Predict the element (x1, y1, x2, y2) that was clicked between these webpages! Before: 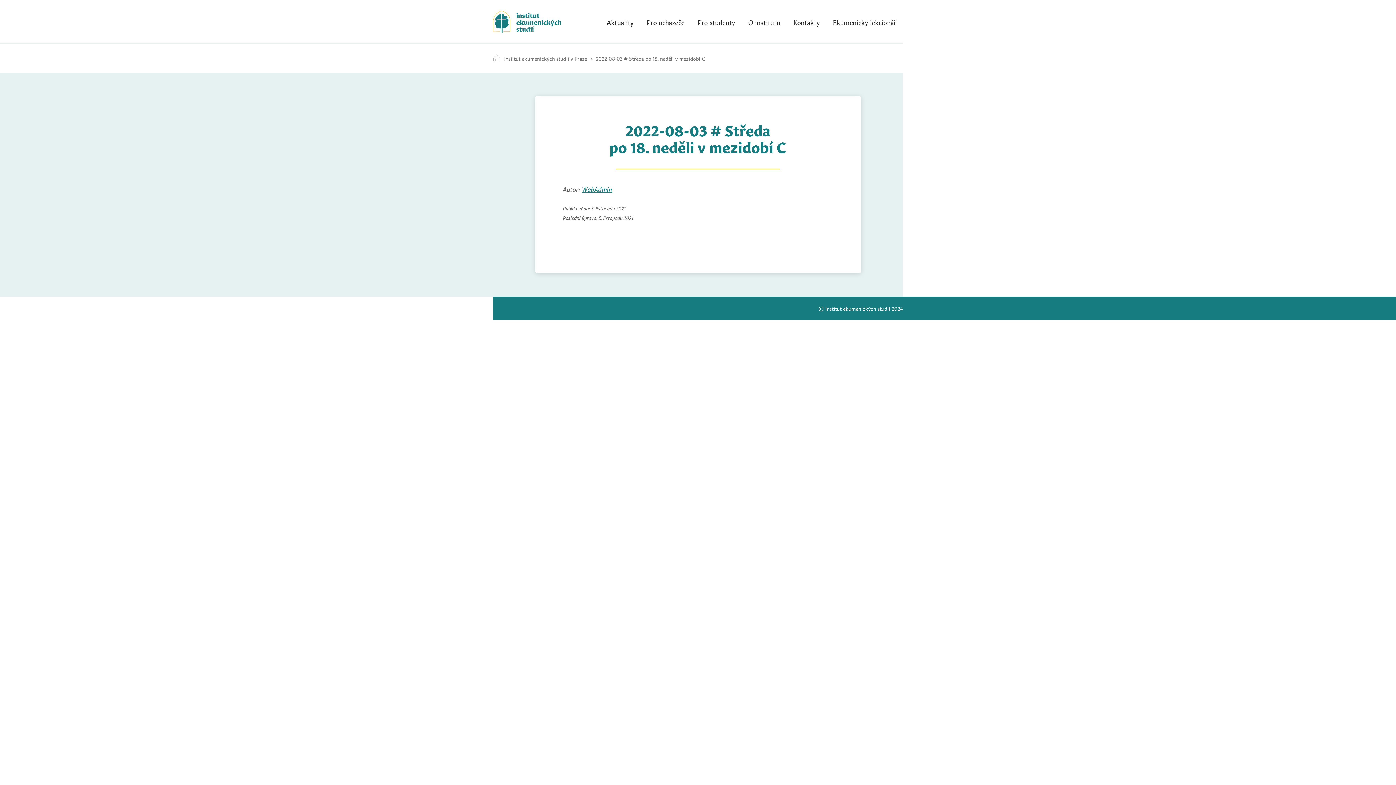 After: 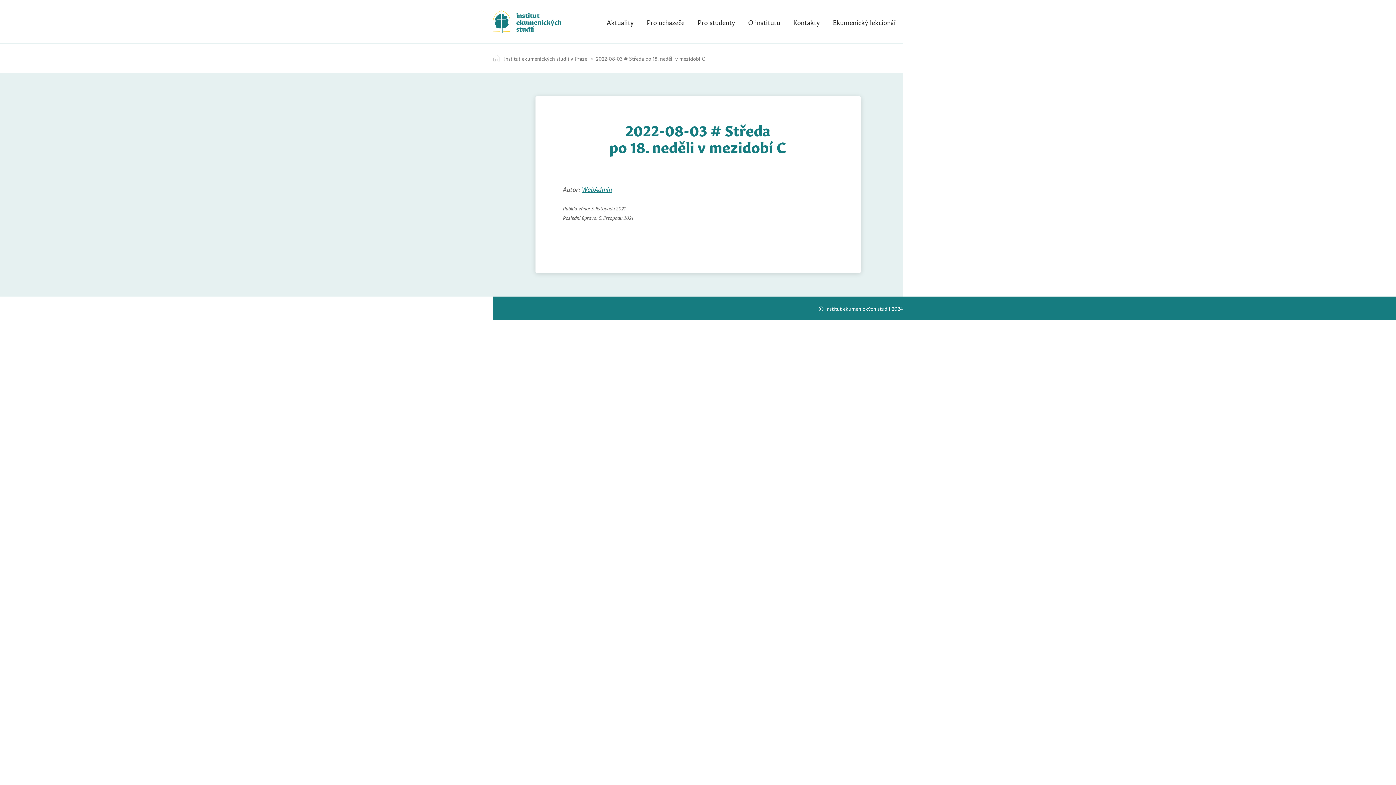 Action: bbox: (596, 53, 705, 62) label: 2022-08-03 # Středa po 18. neděli v mezidobí C